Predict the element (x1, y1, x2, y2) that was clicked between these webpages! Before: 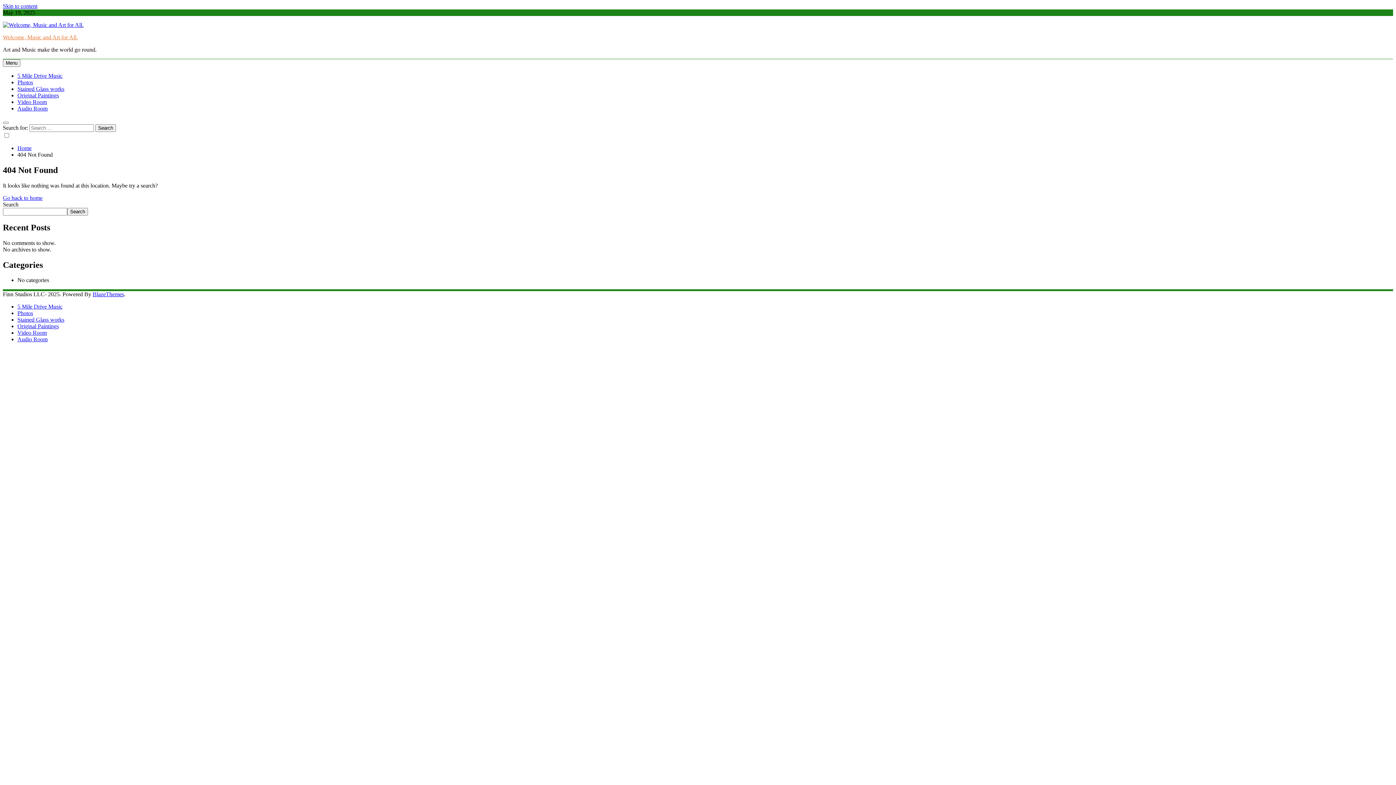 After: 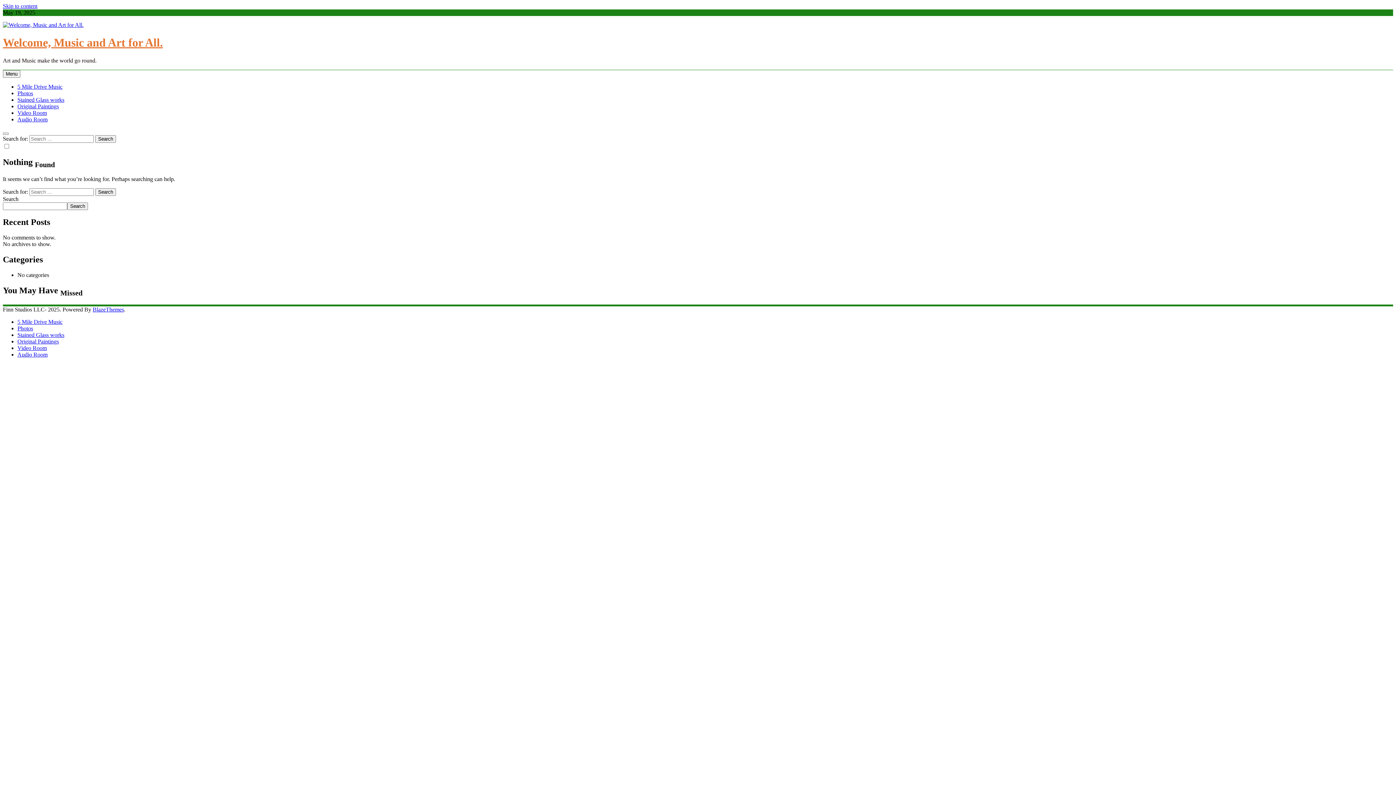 Action: bbox: (2, 34, 77, 40) label: Welcome, Music and Art for All.